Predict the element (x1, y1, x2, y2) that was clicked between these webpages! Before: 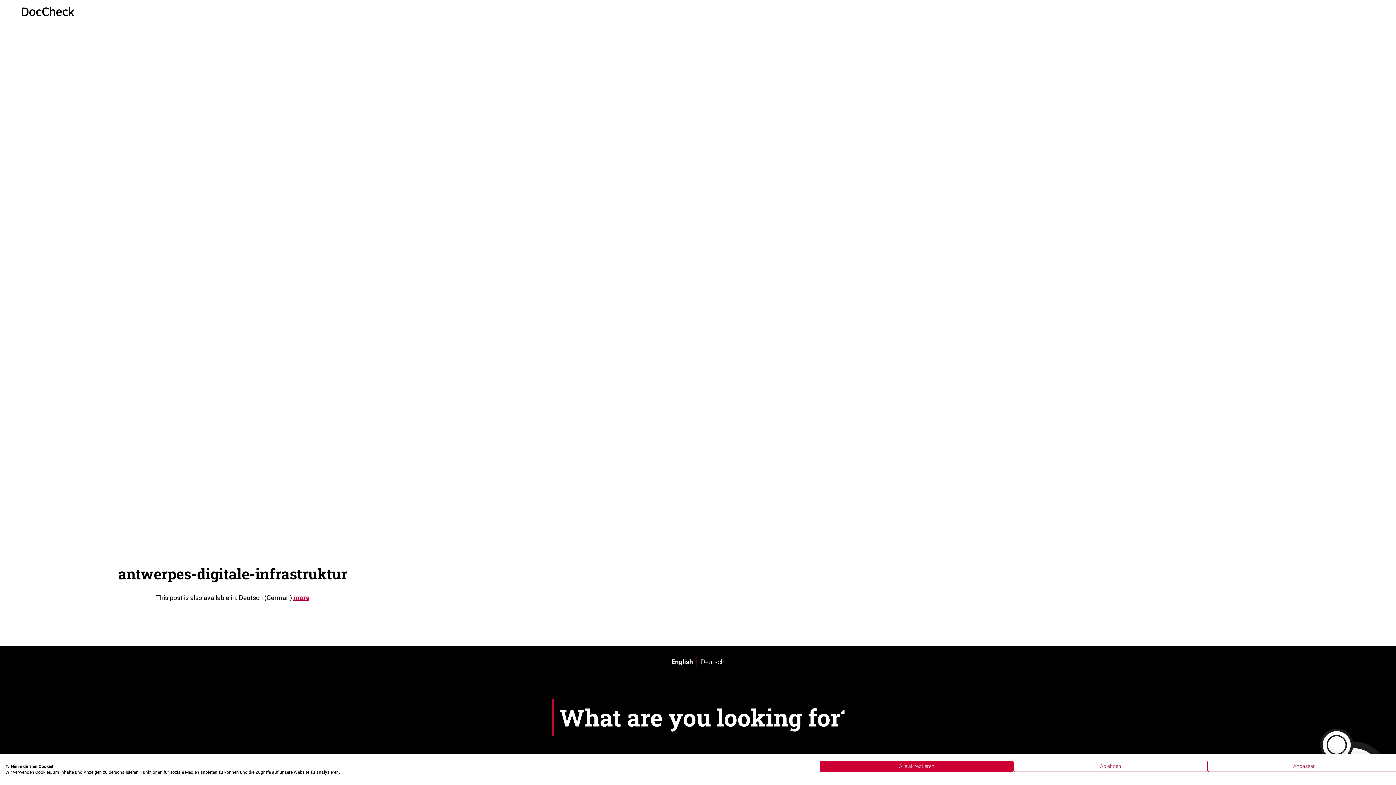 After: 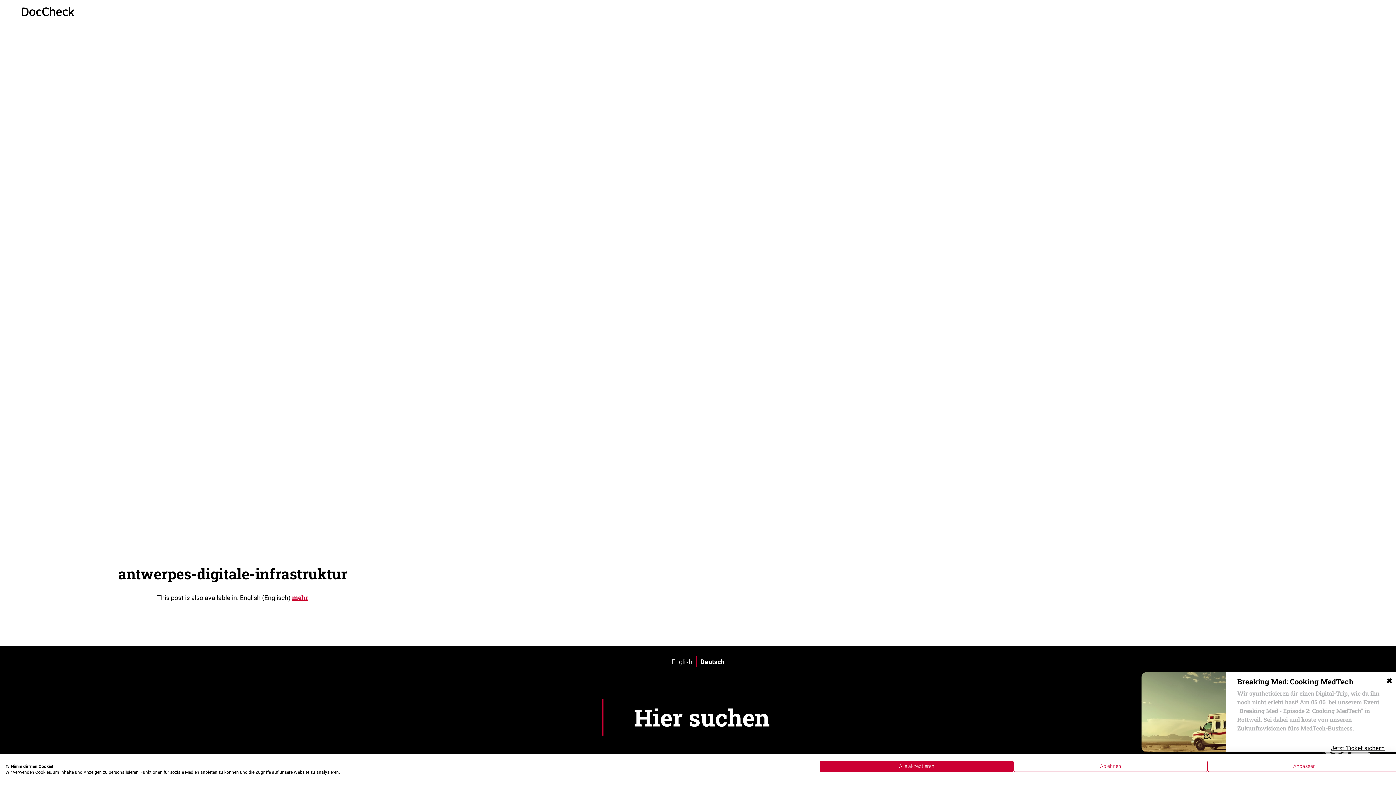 Action: label: Deutsch bbox: (697, 656, 728, 667)